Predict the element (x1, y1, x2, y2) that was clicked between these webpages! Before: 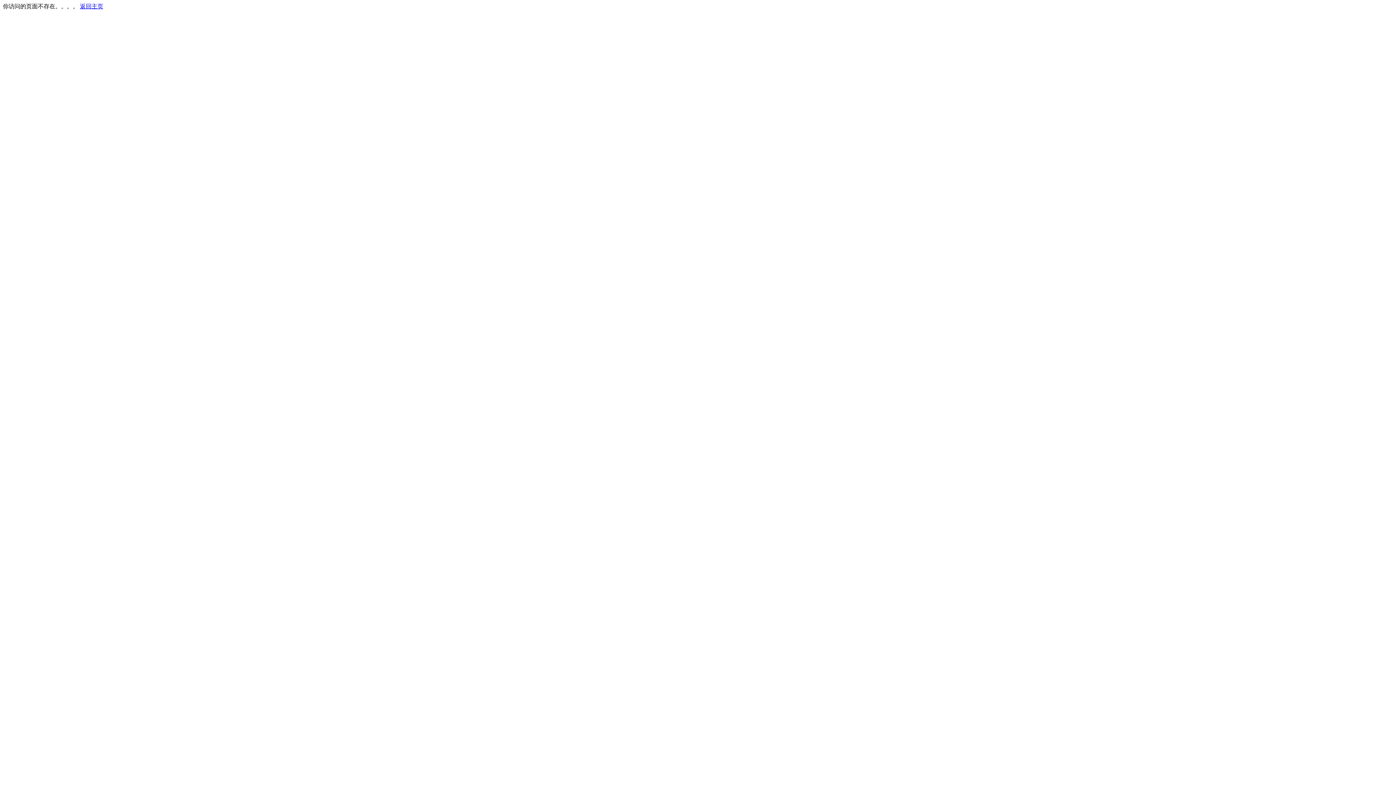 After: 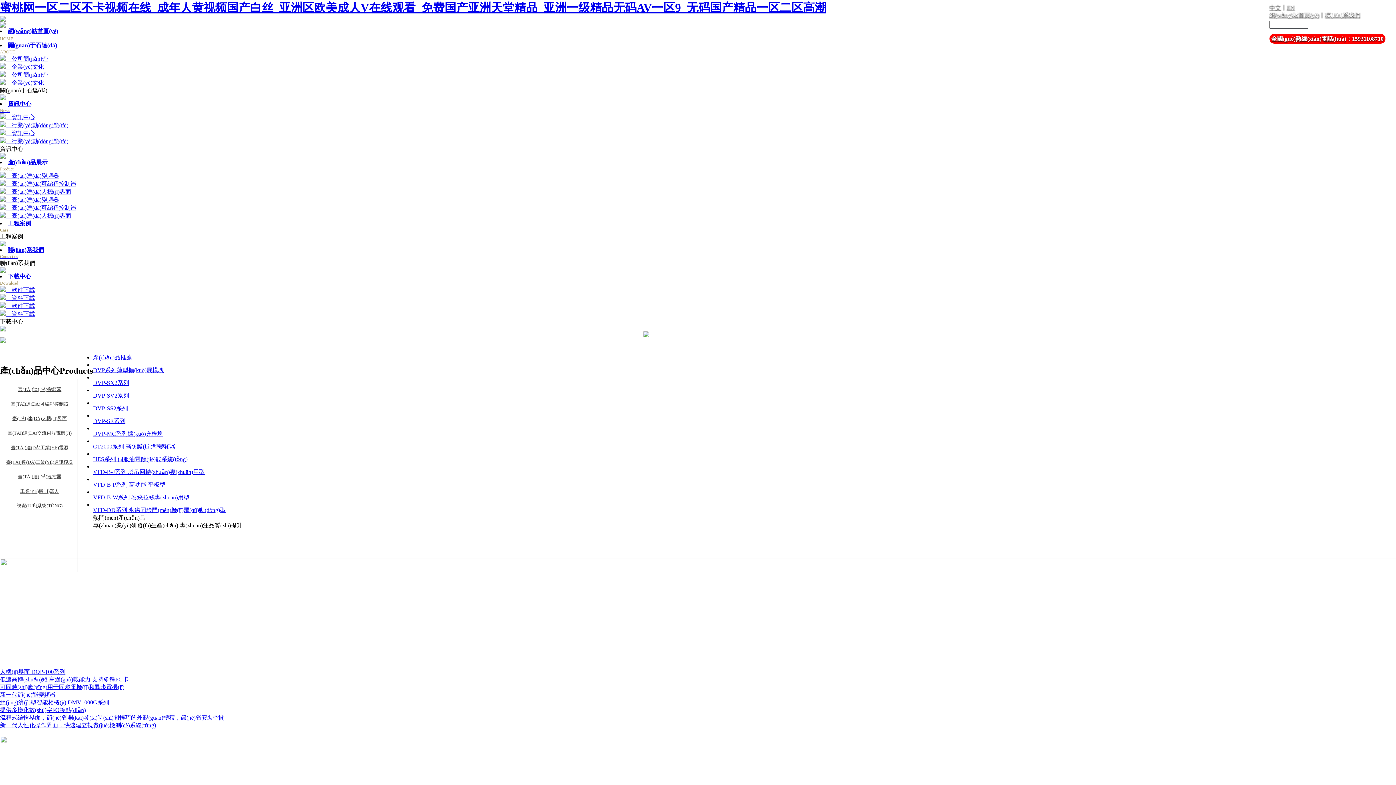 Action: label: 返回主页 bbox: (80, 3, 103, 9)